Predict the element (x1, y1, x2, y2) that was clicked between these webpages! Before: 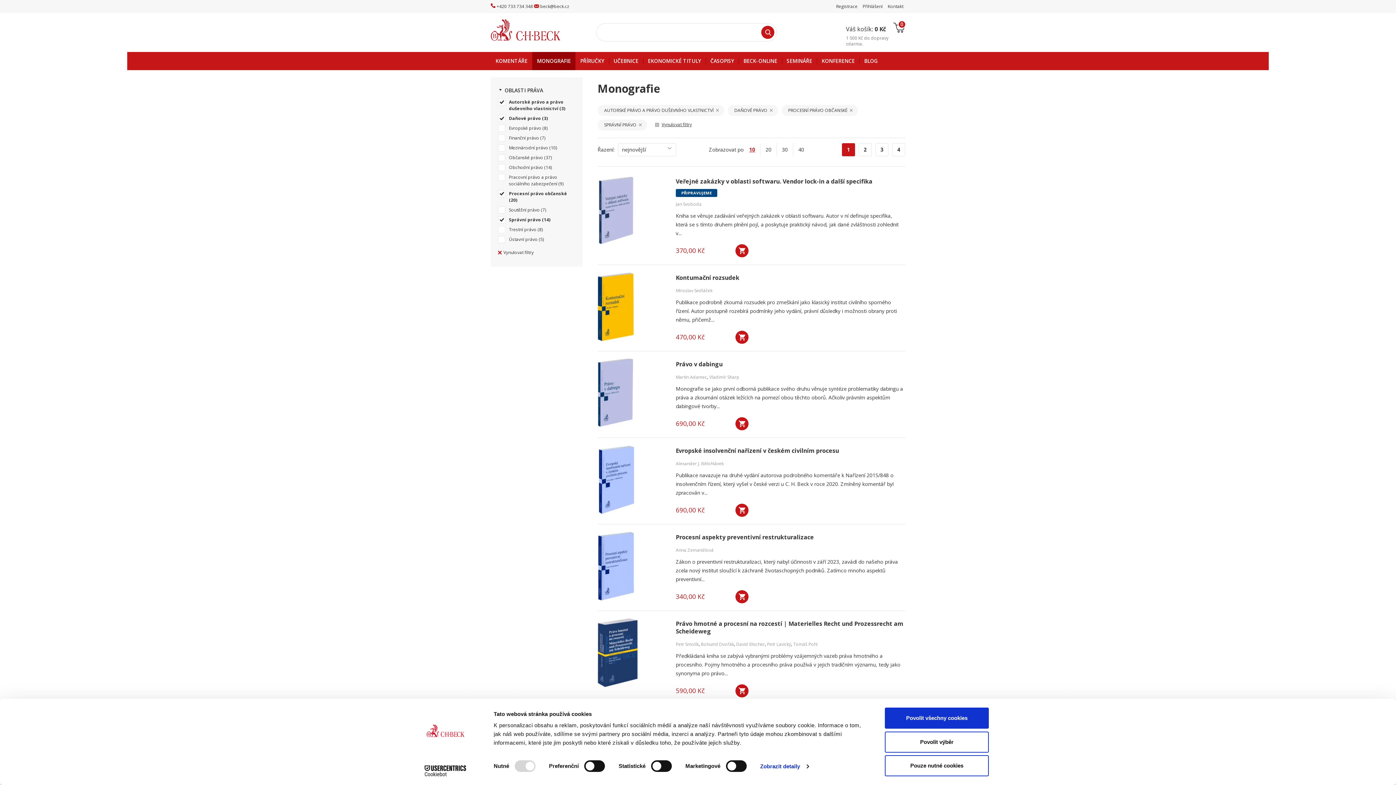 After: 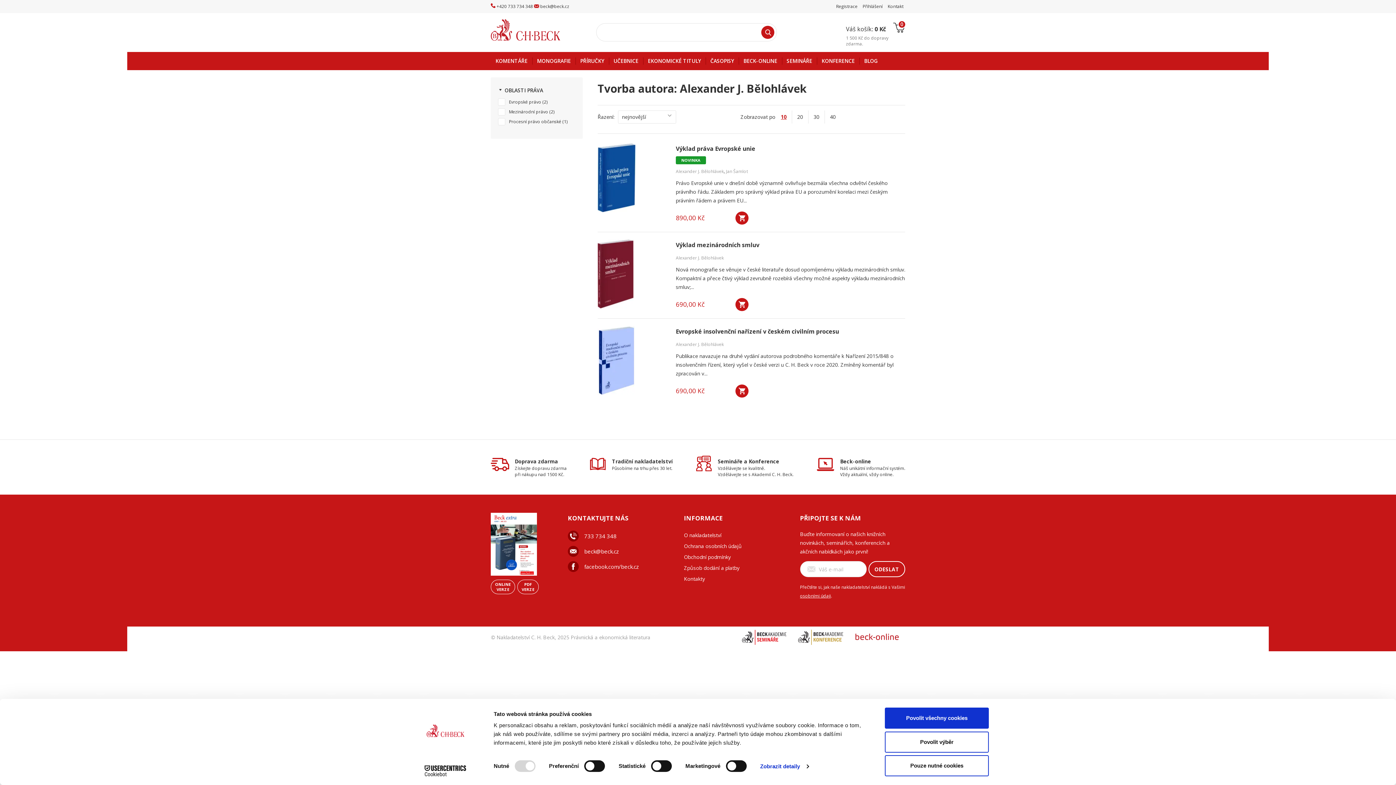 Action: bbox: (676, 460, 724, 466) label: Alexander J. Bělohlávek